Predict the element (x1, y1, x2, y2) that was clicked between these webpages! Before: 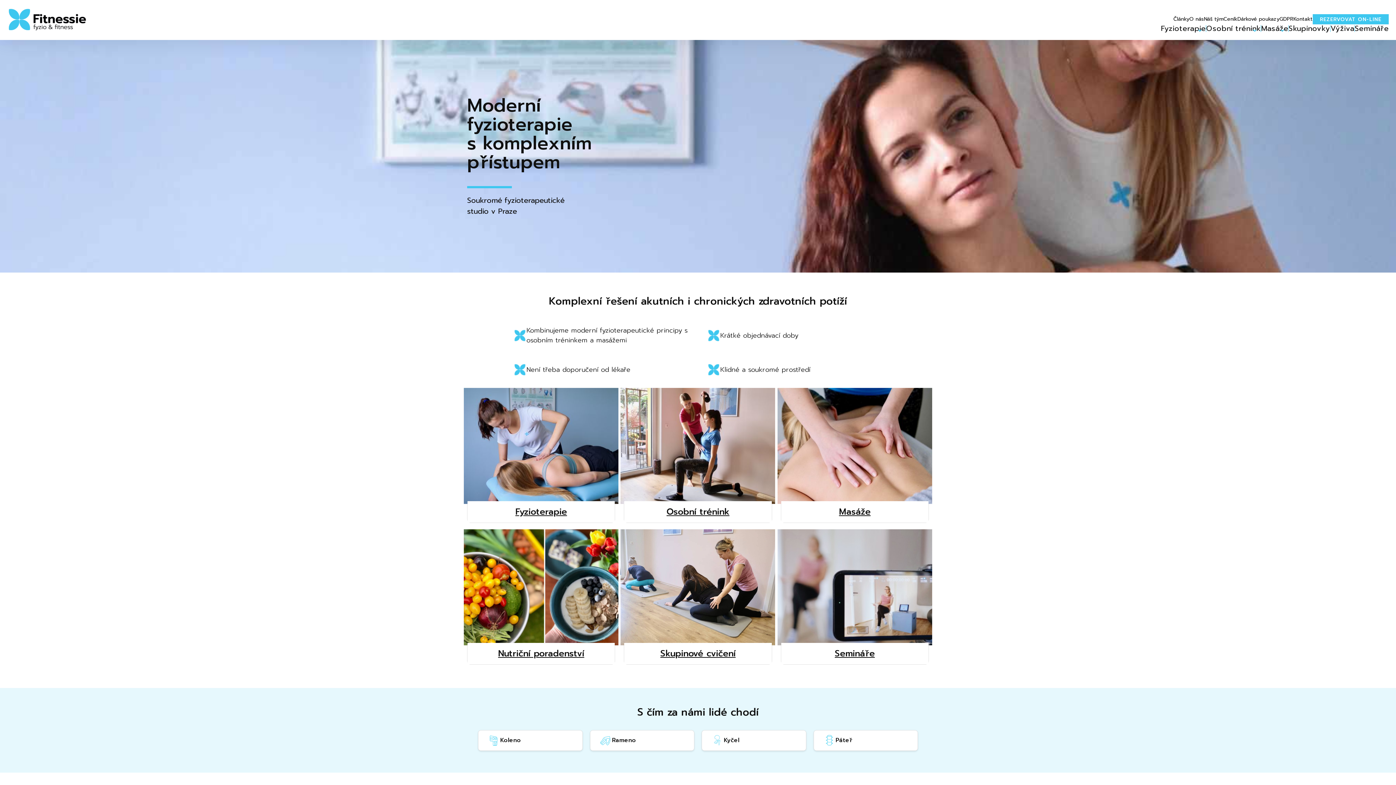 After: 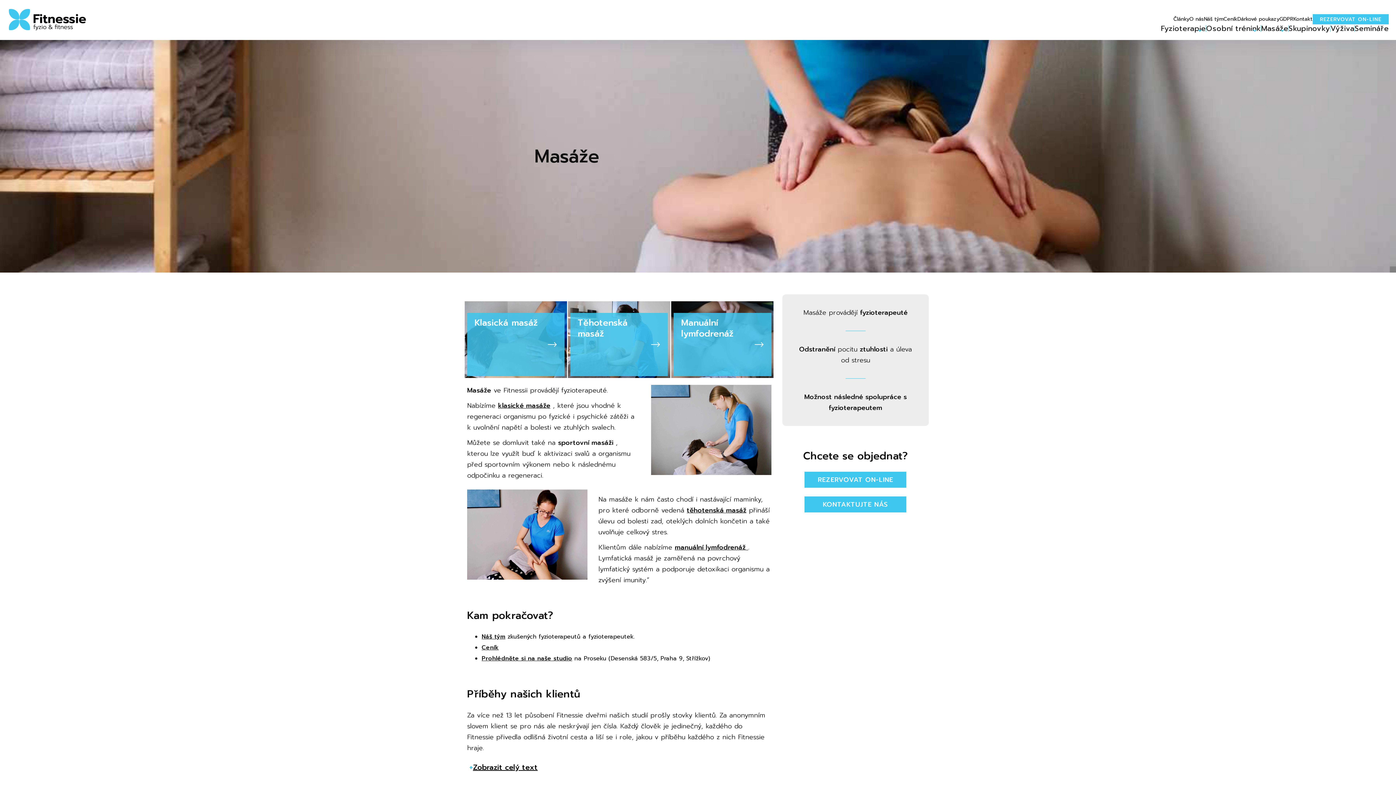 Action: label: Masáže bbox: (1261, 24, 1289, 32)